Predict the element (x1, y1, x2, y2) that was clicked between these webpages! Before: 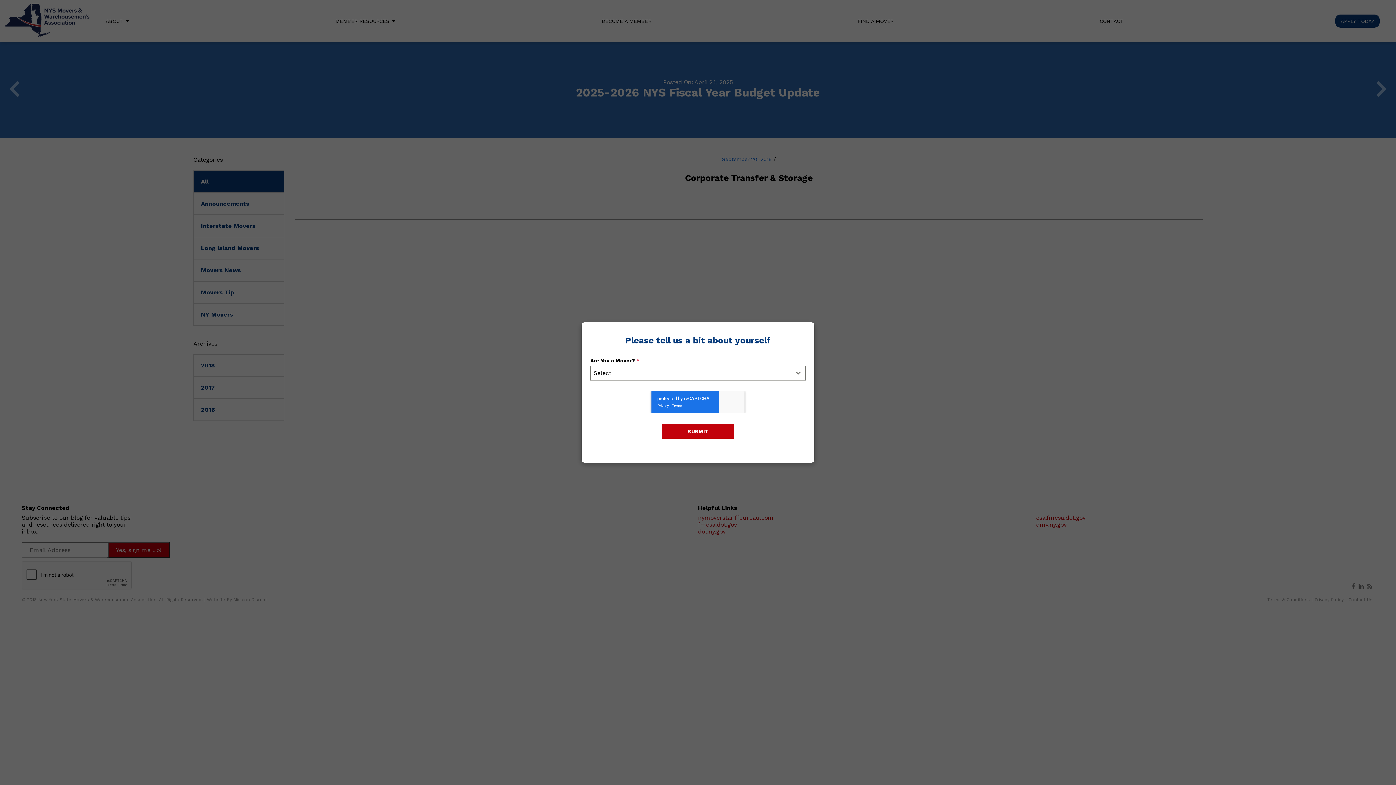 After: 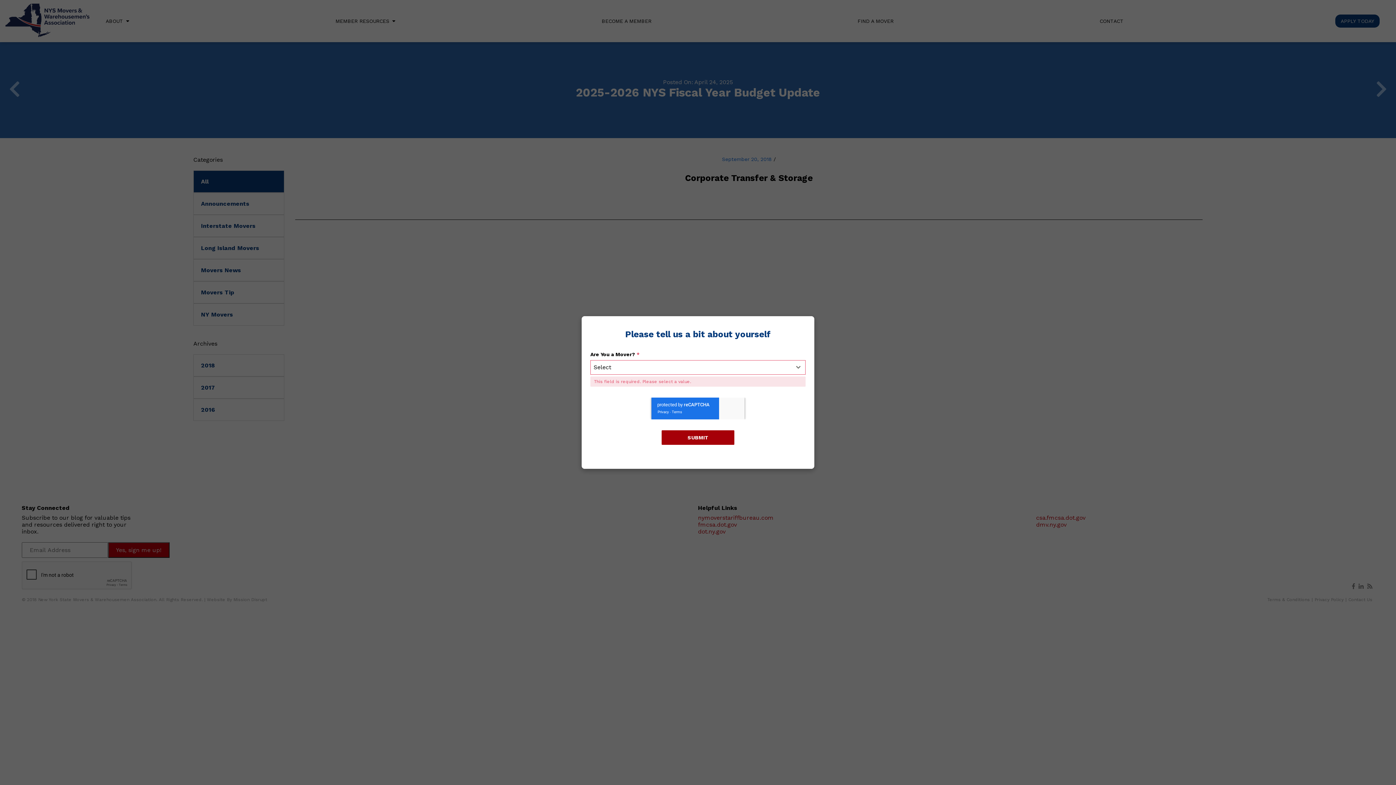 Action: bbox: (661, 424, 734, 439) label: SUBMIT